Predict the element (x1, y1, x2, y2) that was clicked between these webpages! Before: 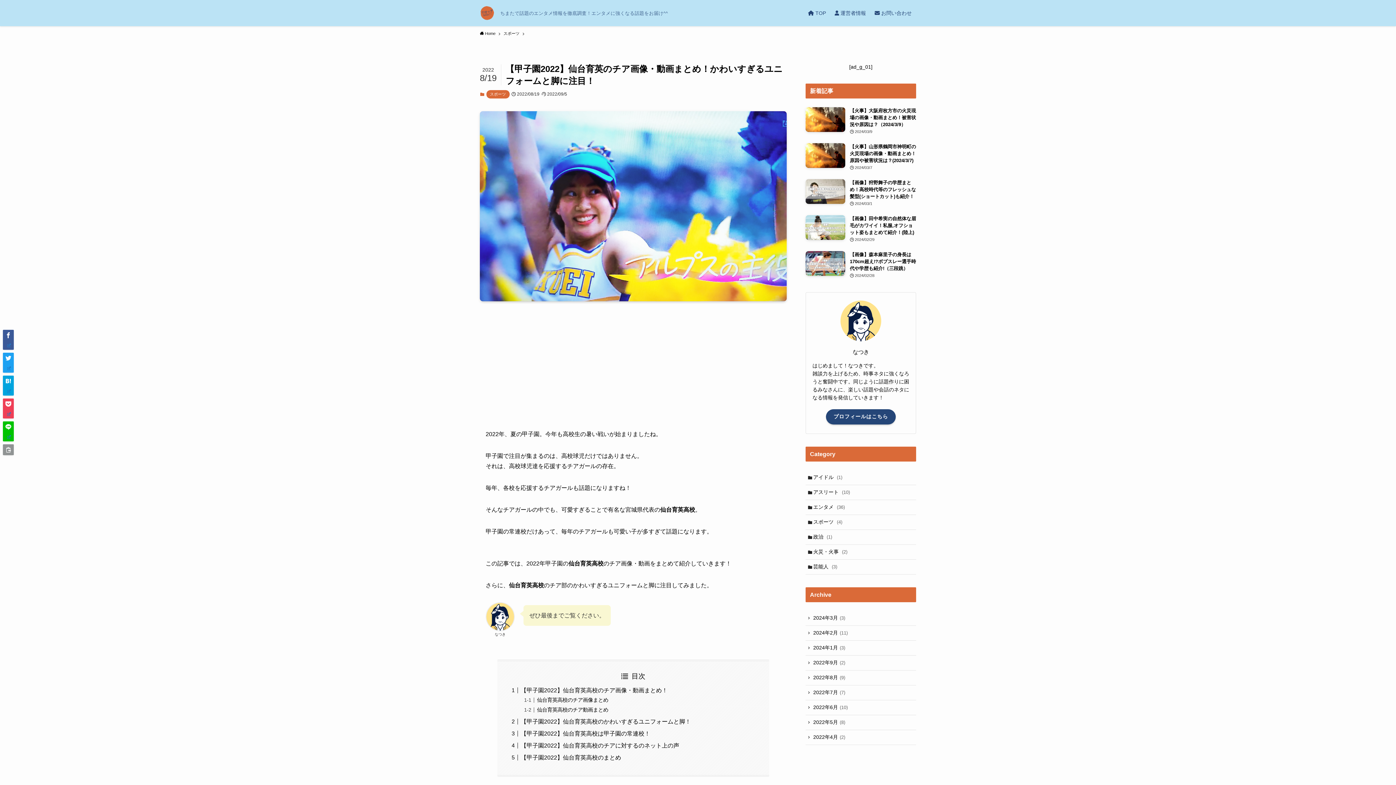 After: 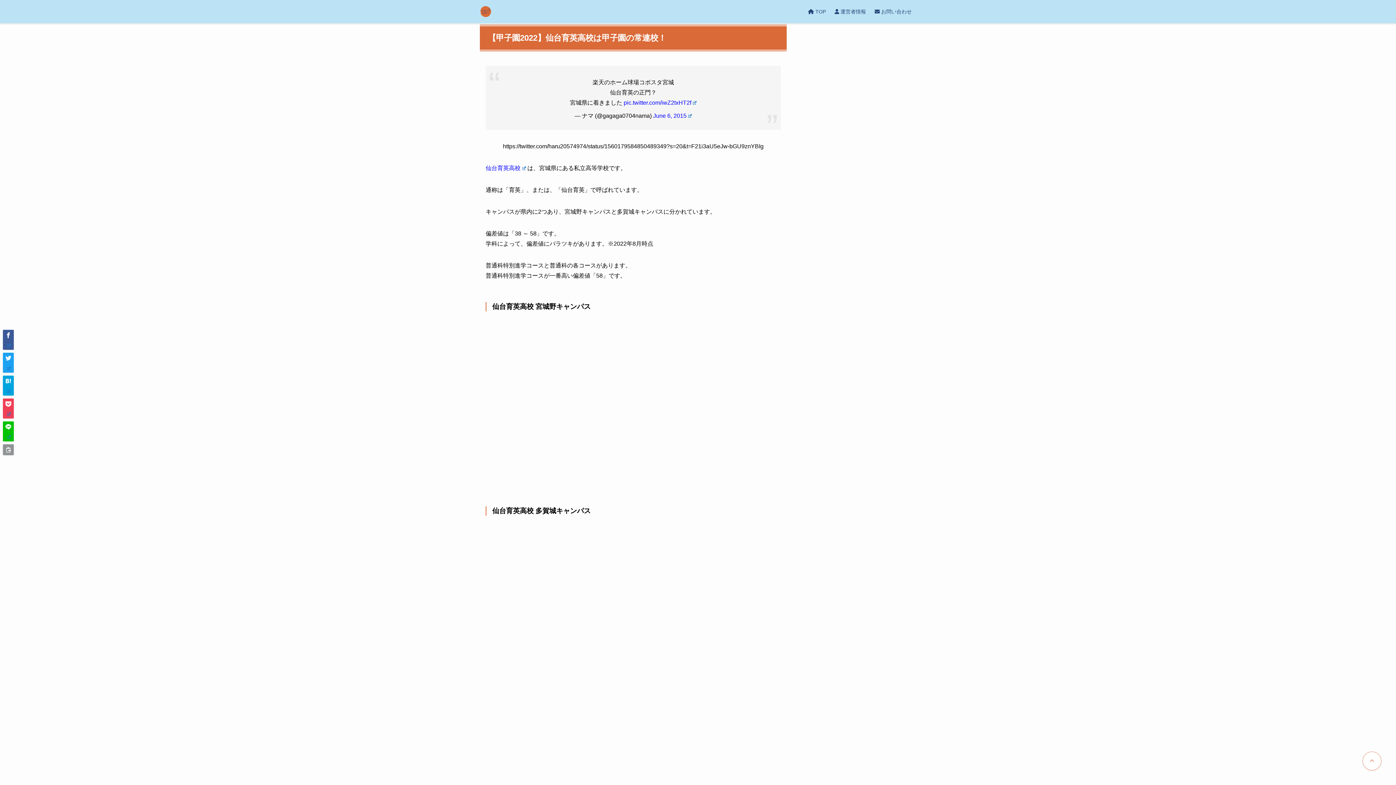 Action: bbox: (520, 730, 650, 737) label: 【甲子園2022】仙台育英高校は甲子園の常連校！